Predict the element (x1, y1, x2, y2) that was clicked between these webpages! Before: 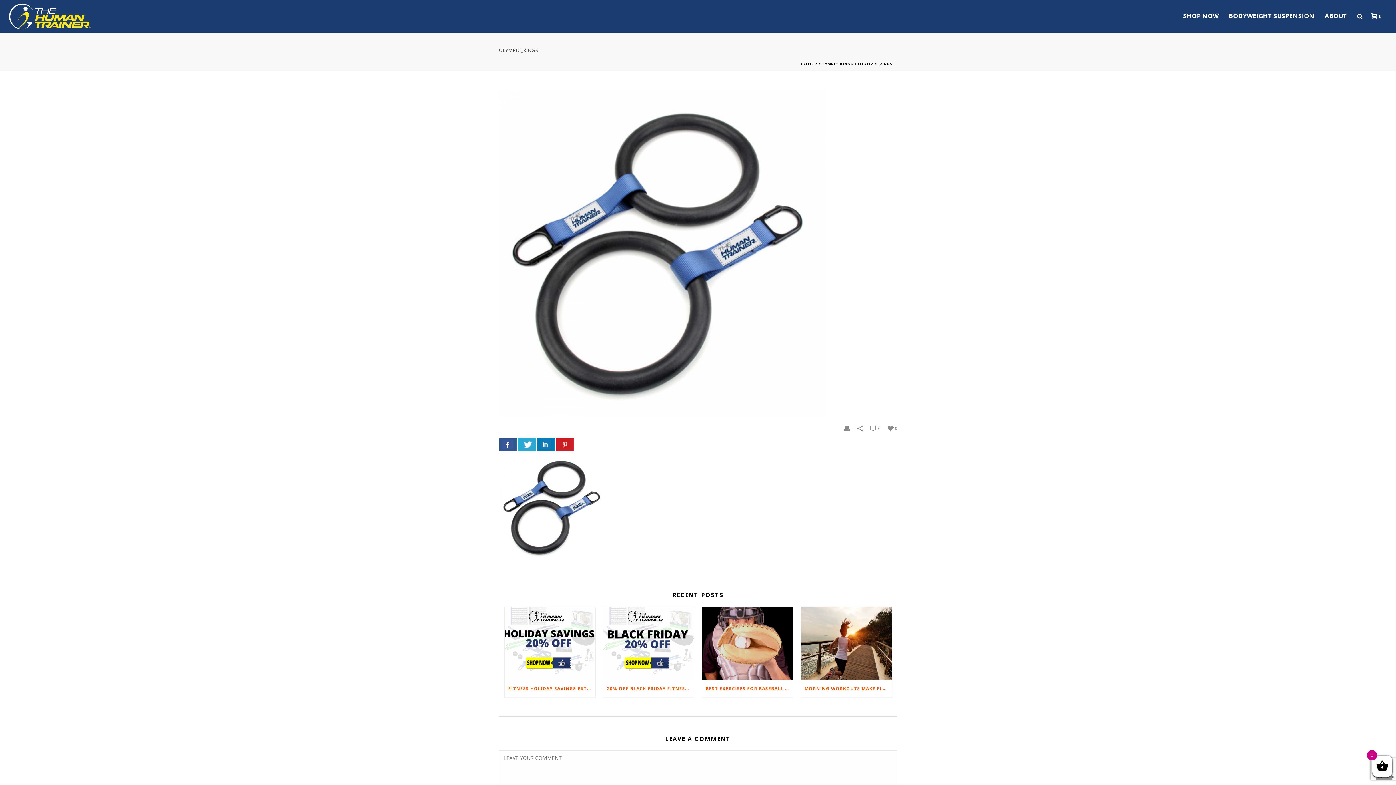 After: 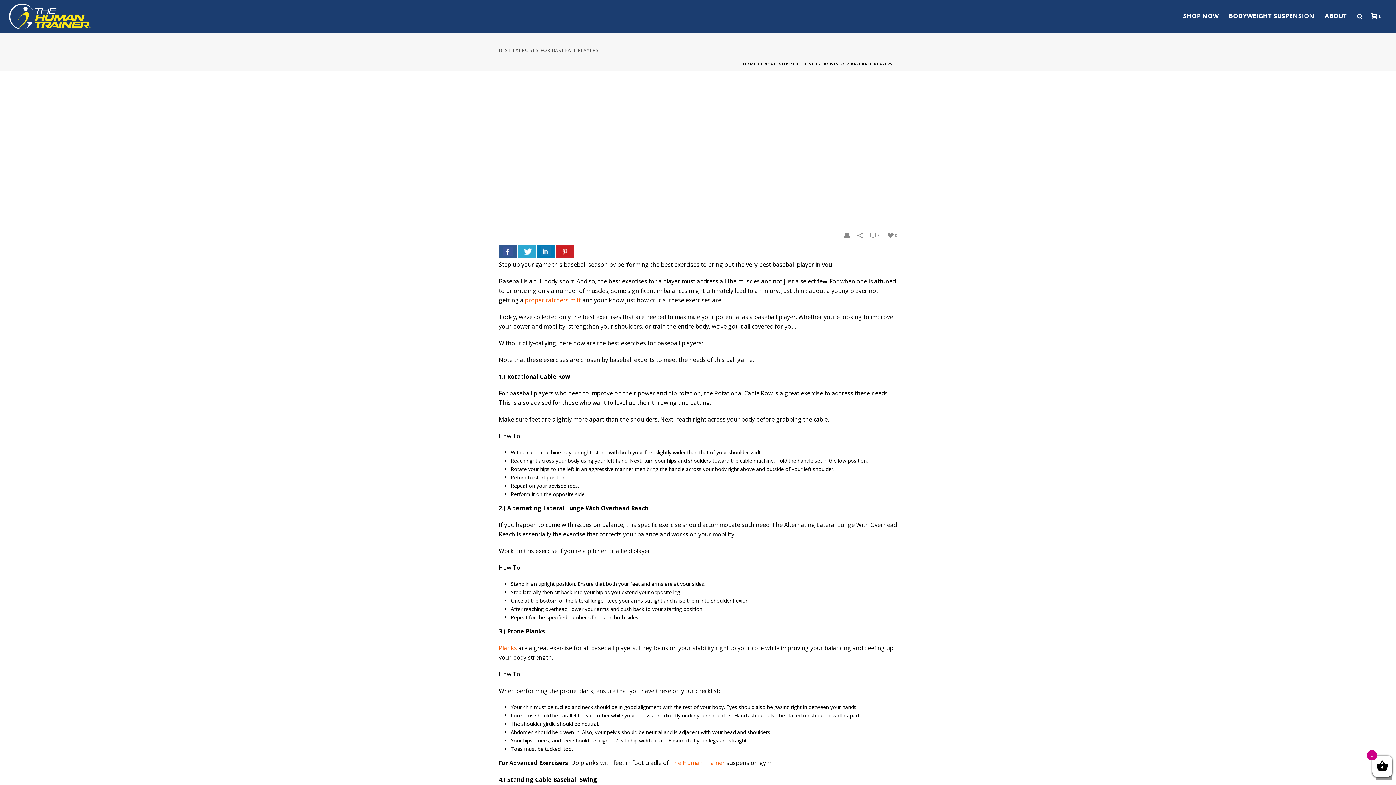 Action: label: BEST EXERCISES FOR BASEBALL PLAYERS bbox: (702, 680, 793, 697)